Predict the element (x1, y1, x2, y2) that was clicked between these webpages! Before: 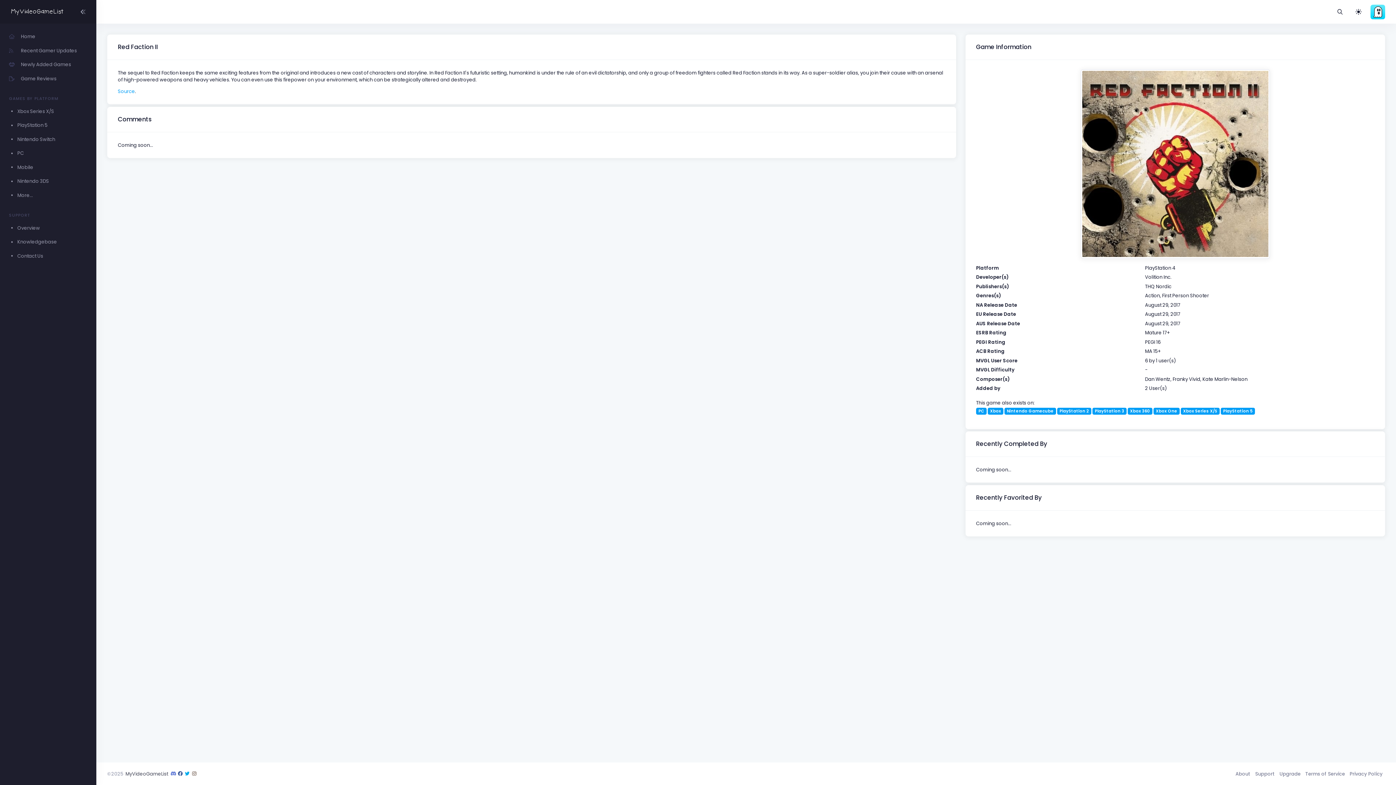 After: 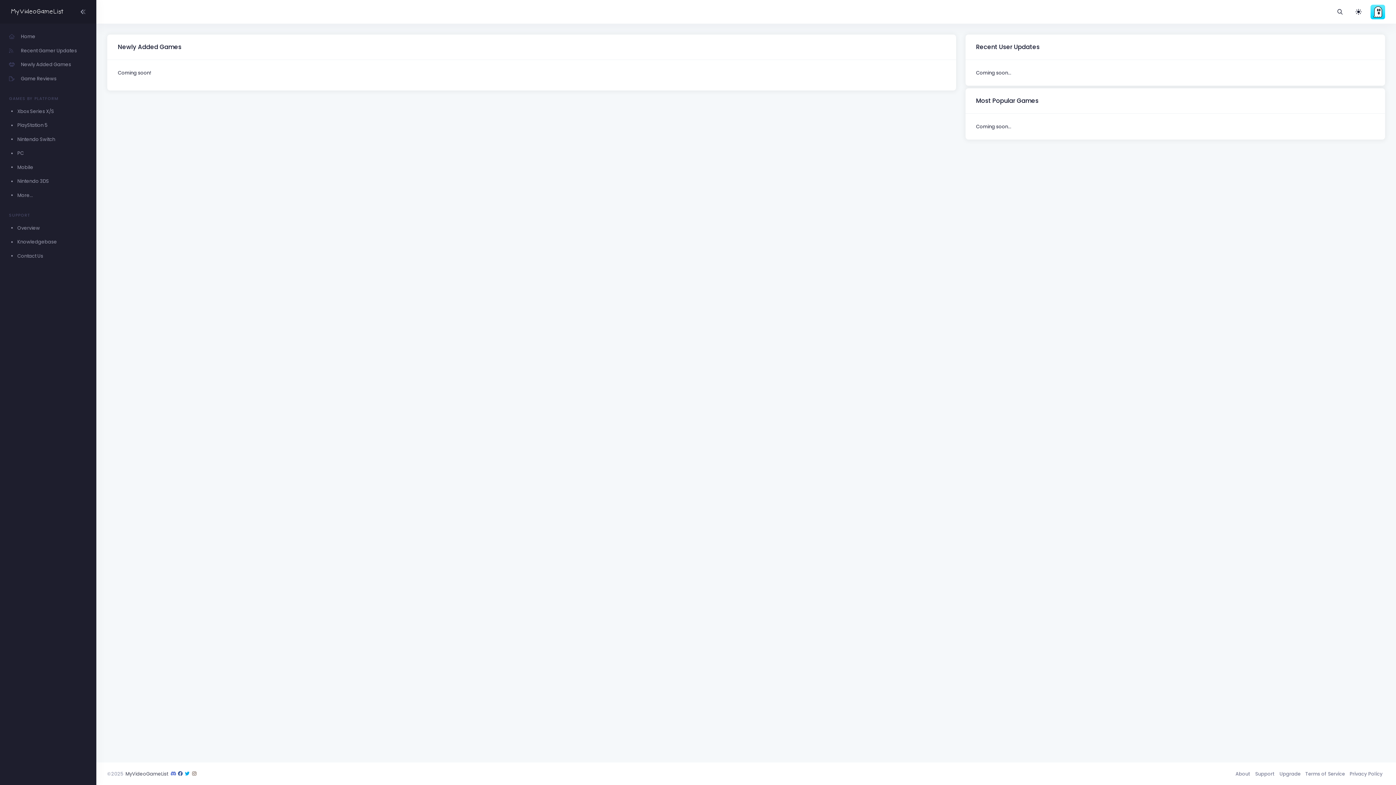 Action: label: Newly Added Games bbox: (0, 57, 96, 71)